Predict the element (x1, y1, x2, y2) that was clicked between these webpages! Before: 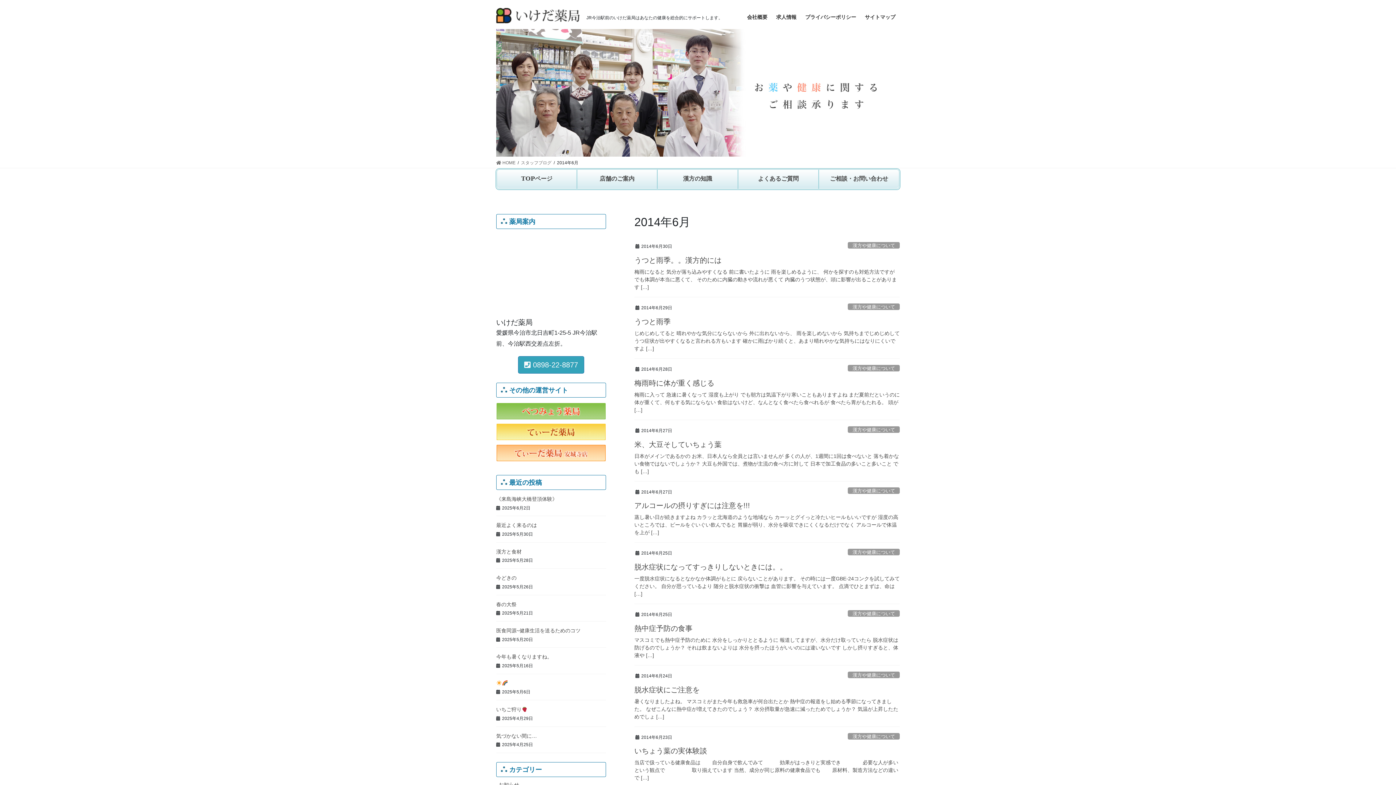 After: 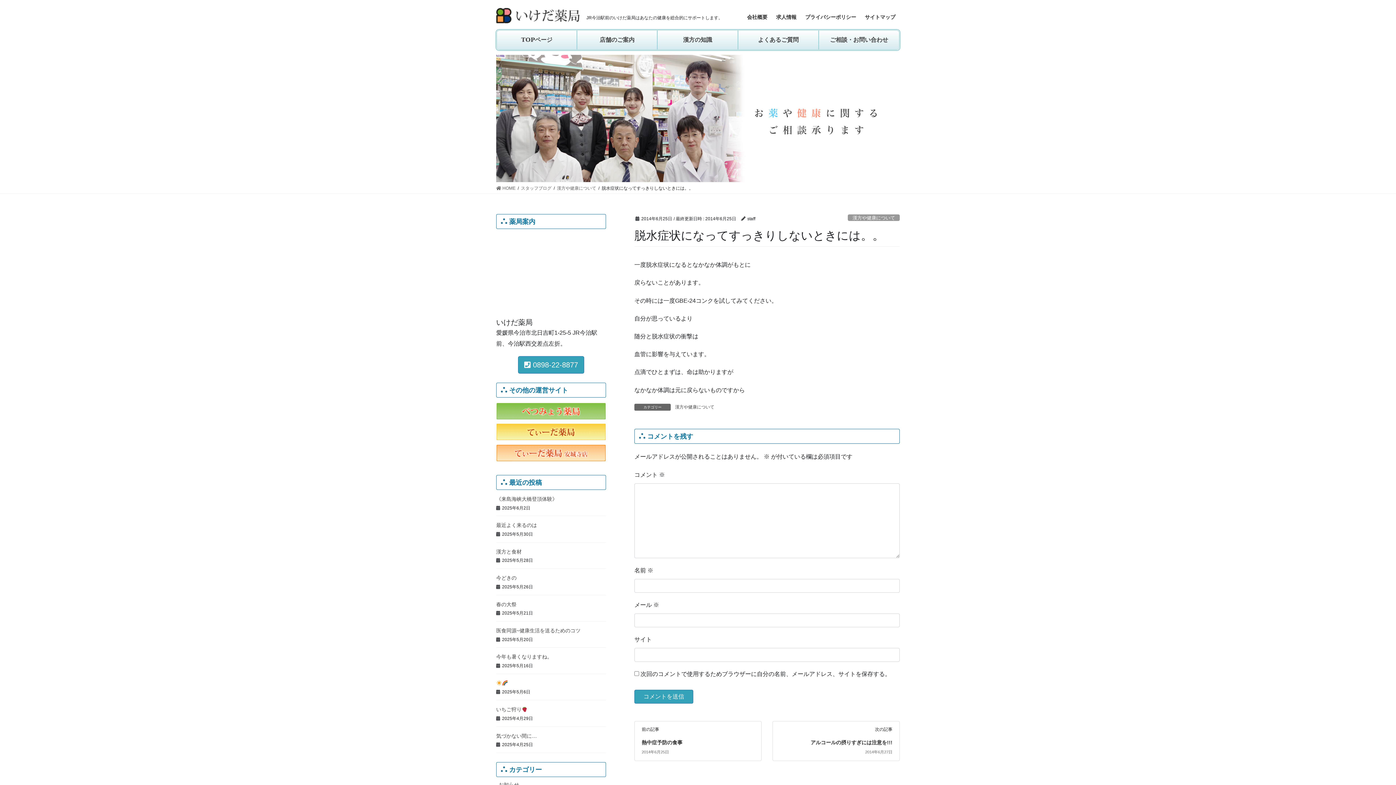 Action: label: 一度脱水症状になるとなかなか体調がもとに 戻らないことがあります。 その時には一度GBE-24コンクを試してみてください。 自分が思っているより 随分と脱水症状の衝撃は 血管に影響を与えています。 点滴でひとまずは、命は […] bbox: (634, 575, 900, 598)